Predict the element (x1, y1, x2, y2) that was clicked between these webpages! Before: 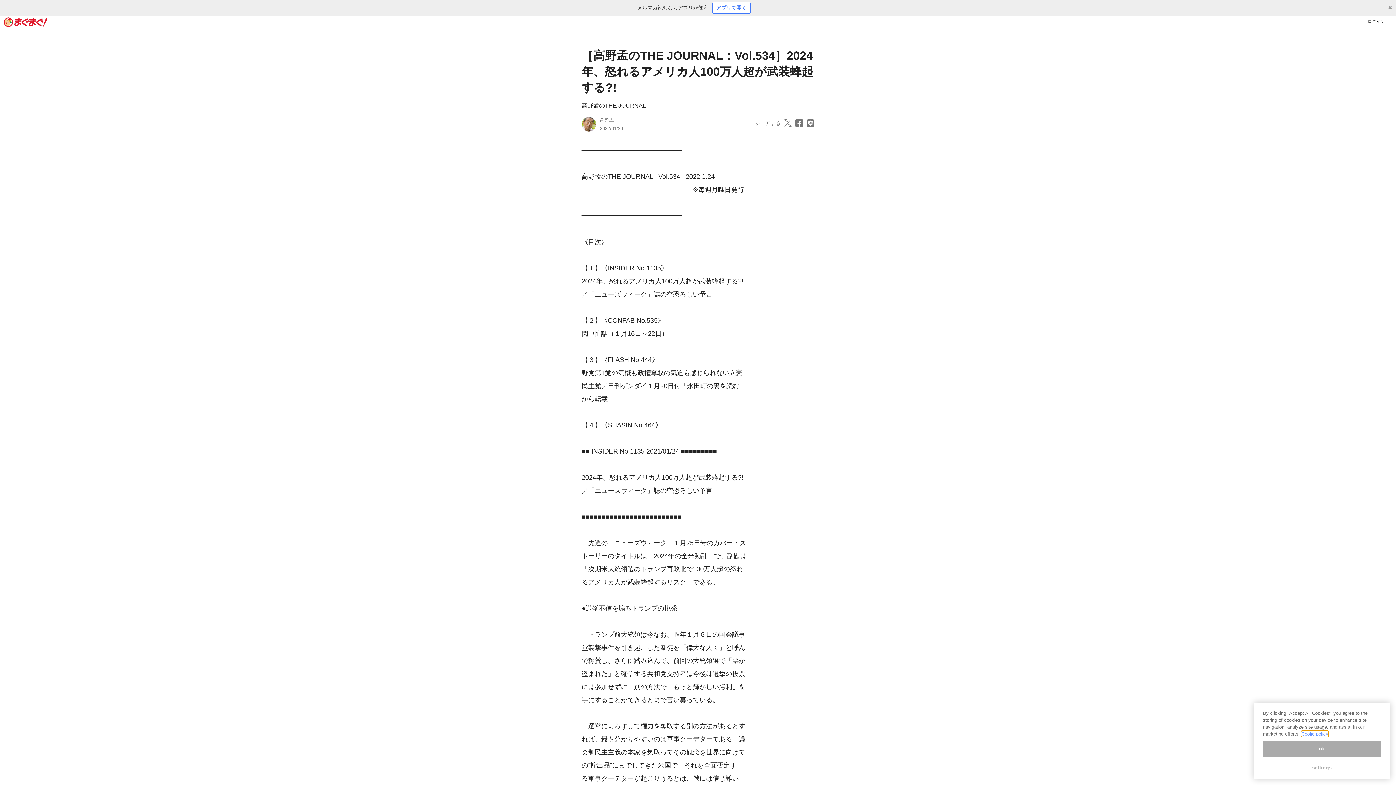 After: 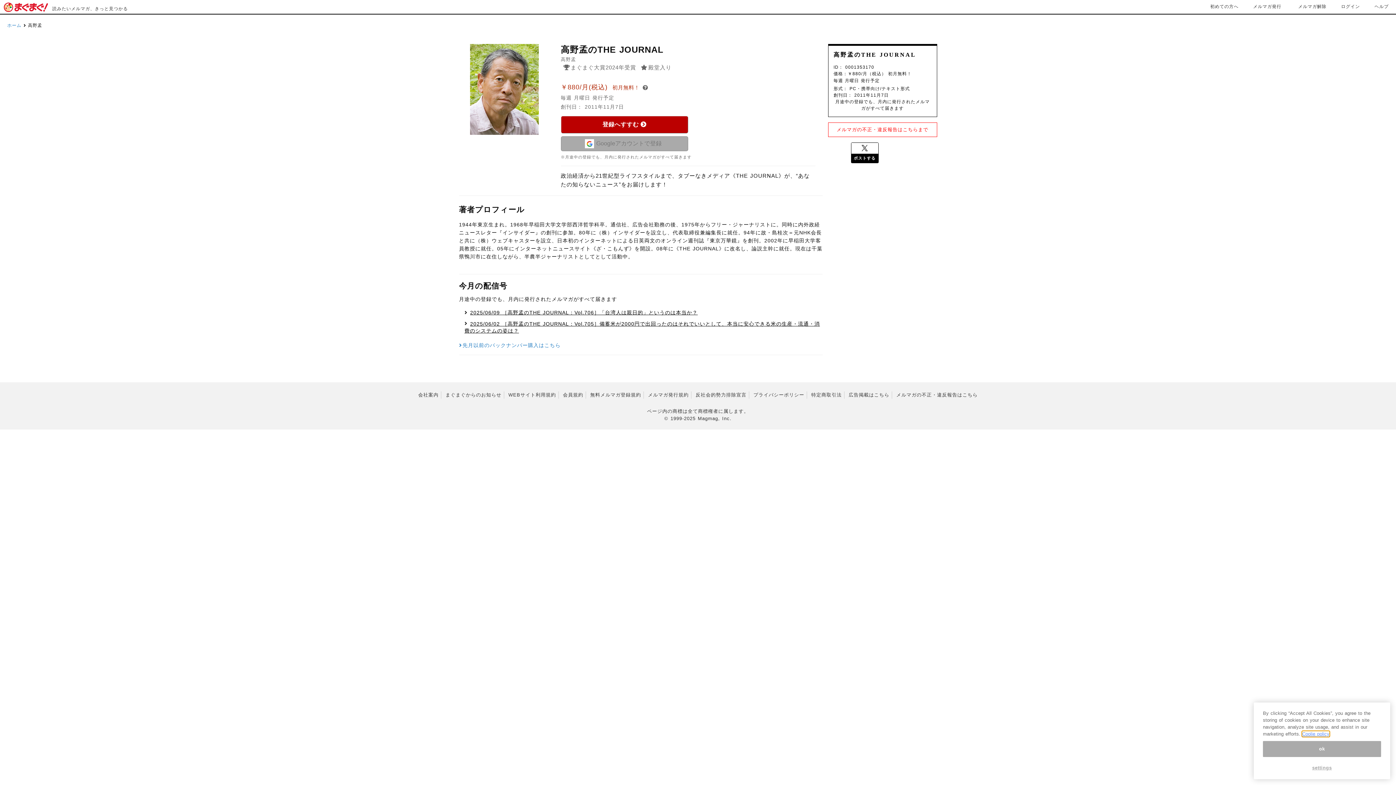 Action: bbox: (600, 115, 623, 124) label: 高野孟